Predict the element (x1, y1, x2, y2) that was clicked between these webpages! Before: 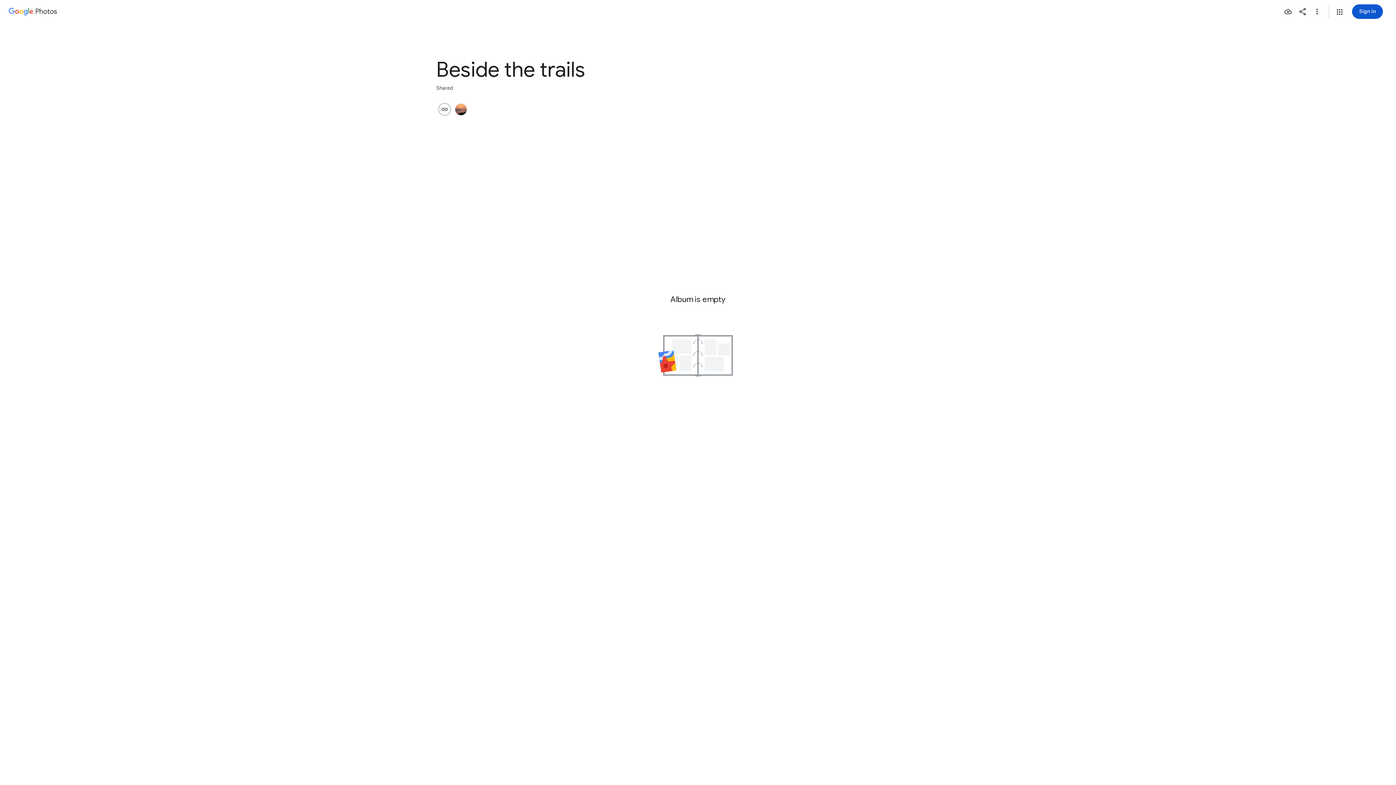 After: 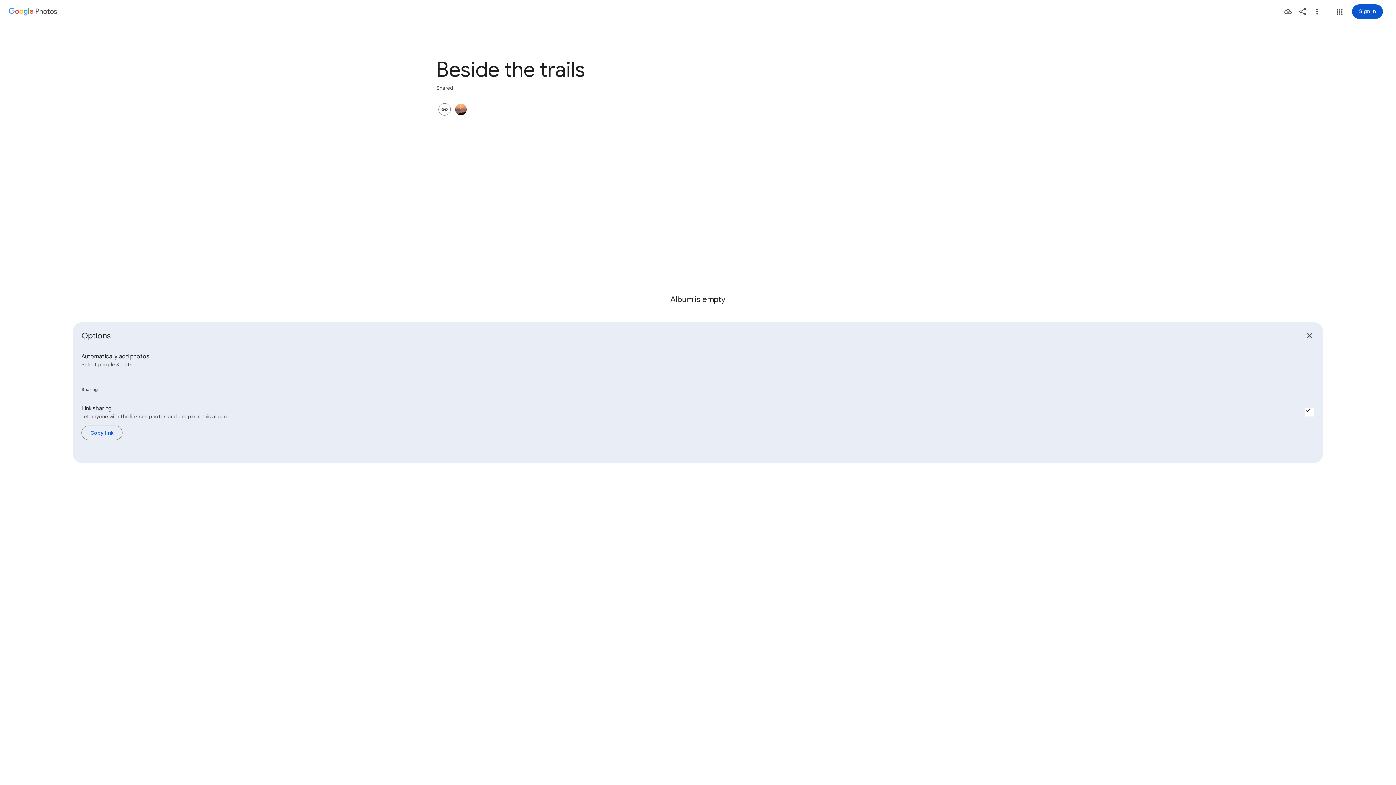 Action: bbox: (453, 103, 469, 115)